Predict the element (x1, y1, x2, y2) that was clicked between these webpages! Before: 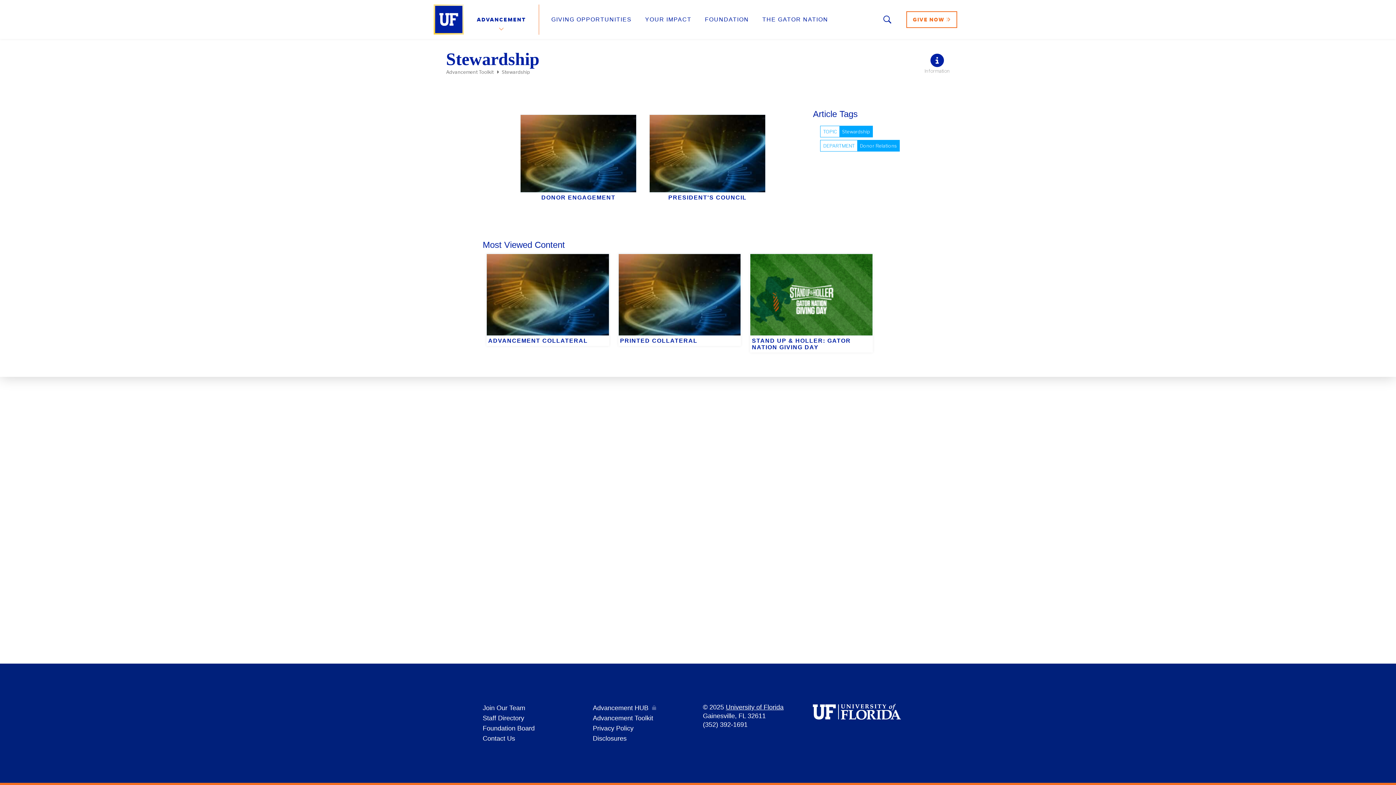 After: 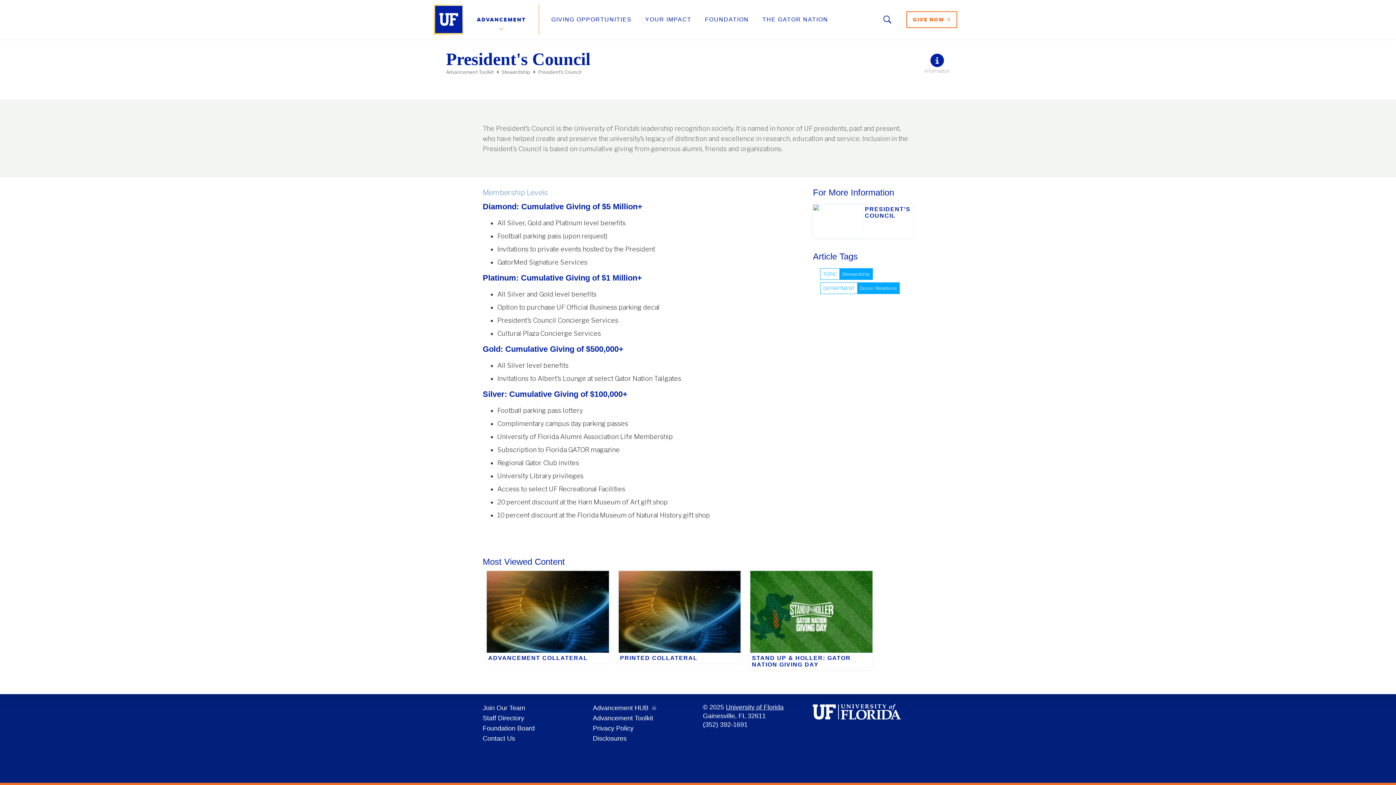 Action: label: PRESIDENT'S COUNCIL bbox: (644, 109, 771, 116)